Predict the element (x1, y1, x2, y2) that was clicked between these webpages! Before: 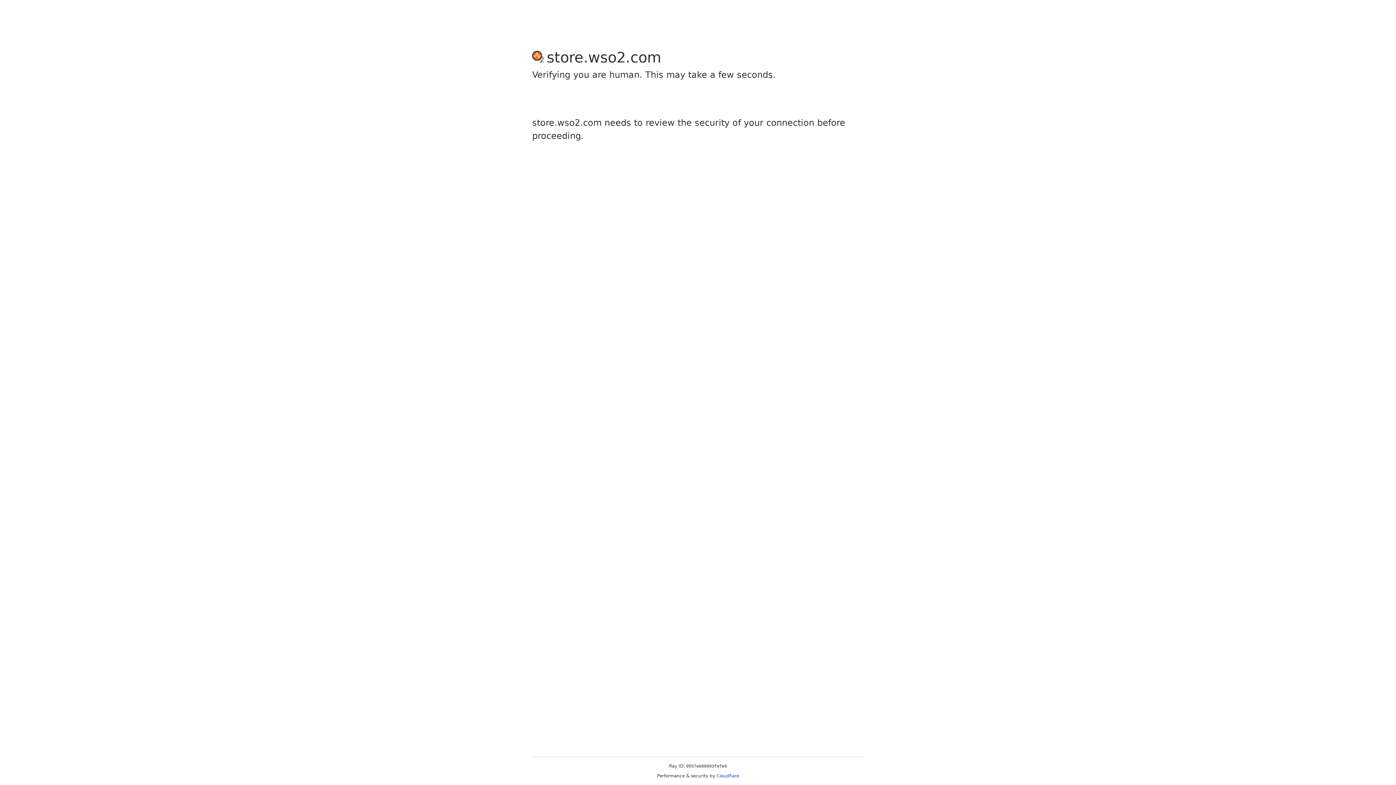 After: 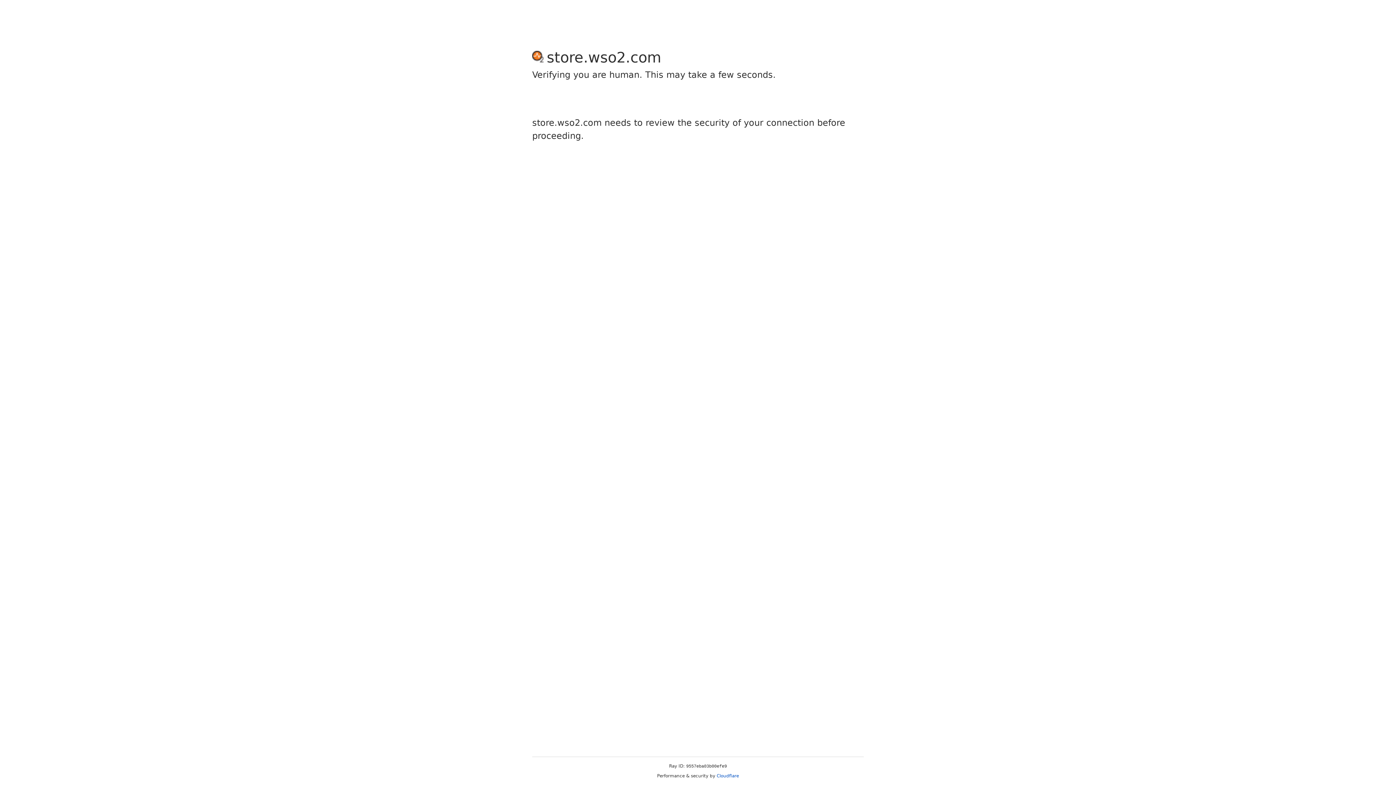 Action: label: Cloudflare bbox: (716, 773, 739, 778)